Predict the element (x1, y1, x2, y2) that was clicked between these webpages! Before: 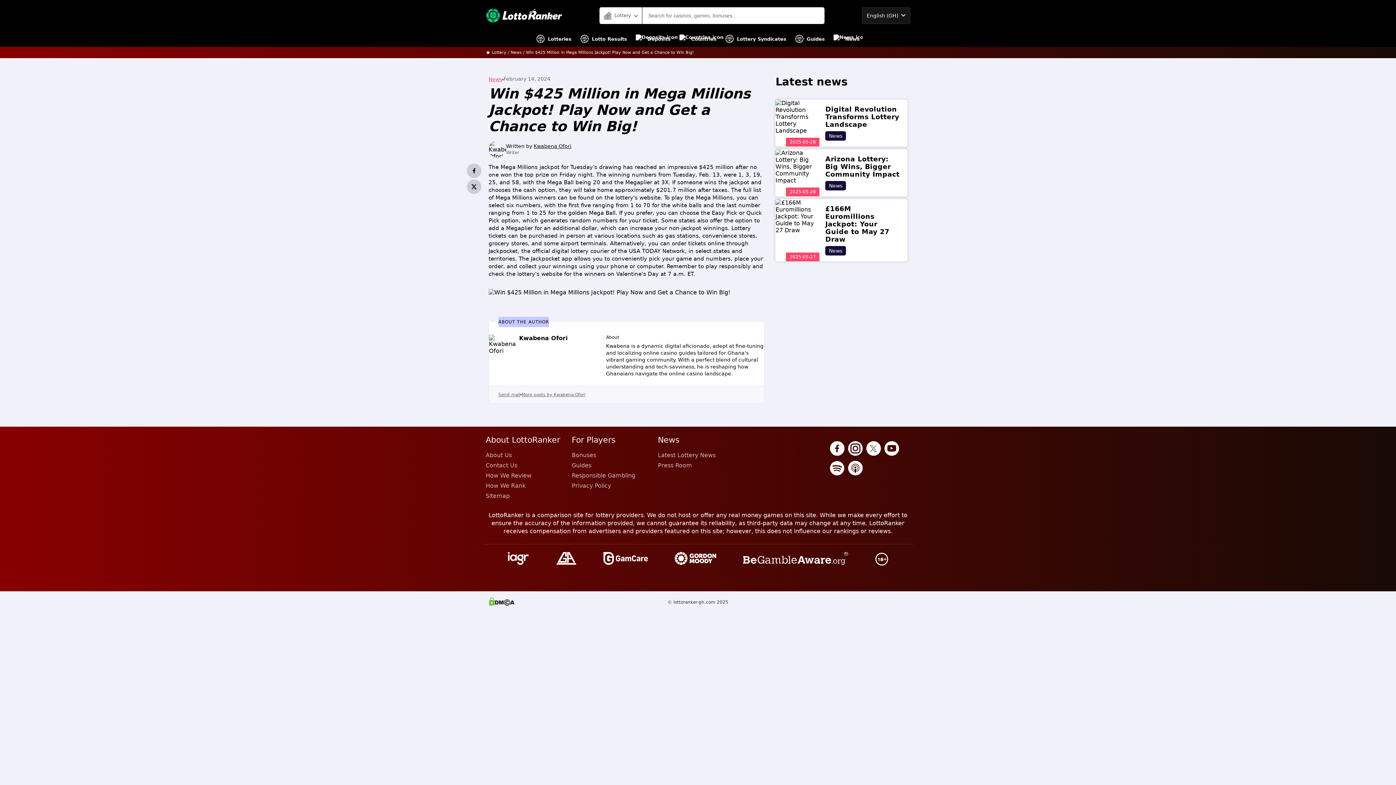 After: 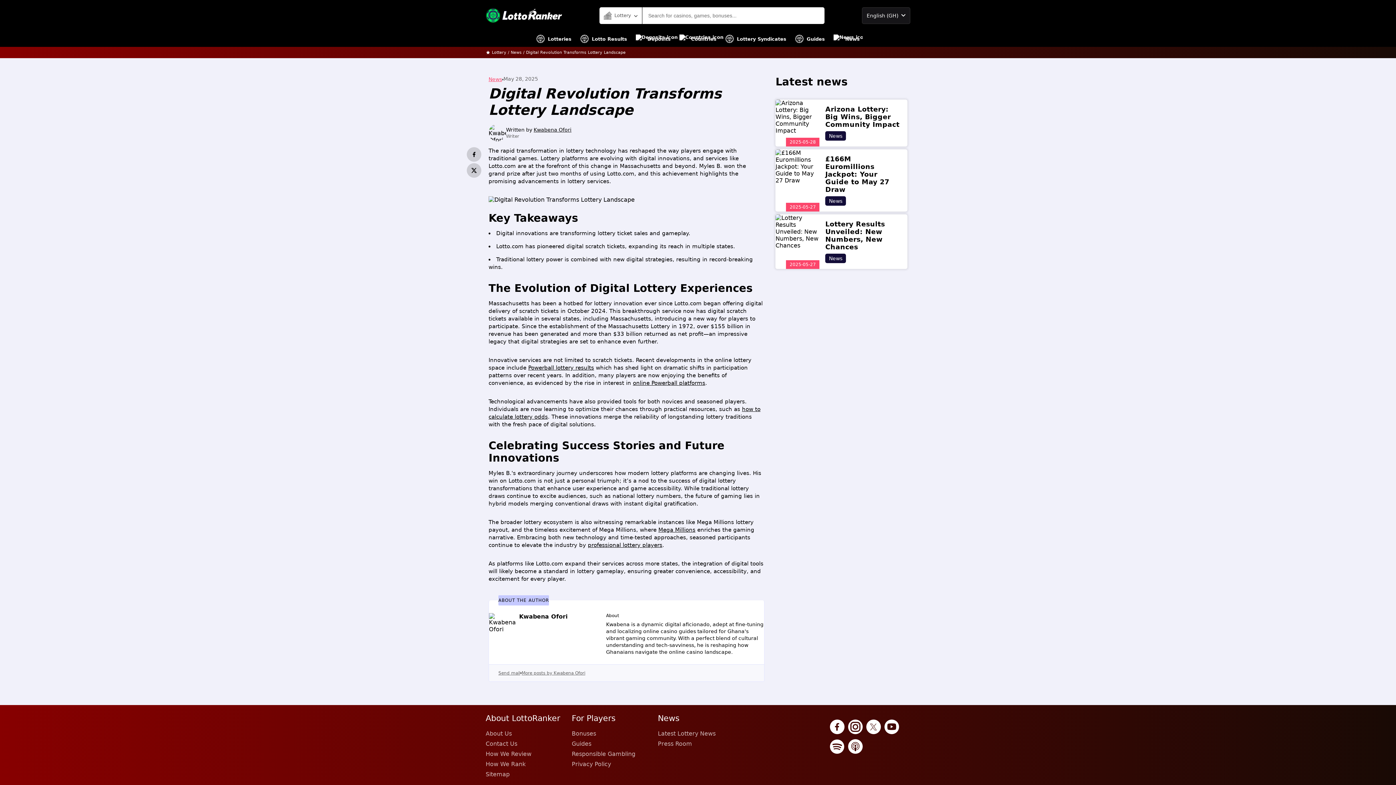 Action: label: Digital Revolution Transforms Lottery Landscape bbox: (825, 105, 899, 128)